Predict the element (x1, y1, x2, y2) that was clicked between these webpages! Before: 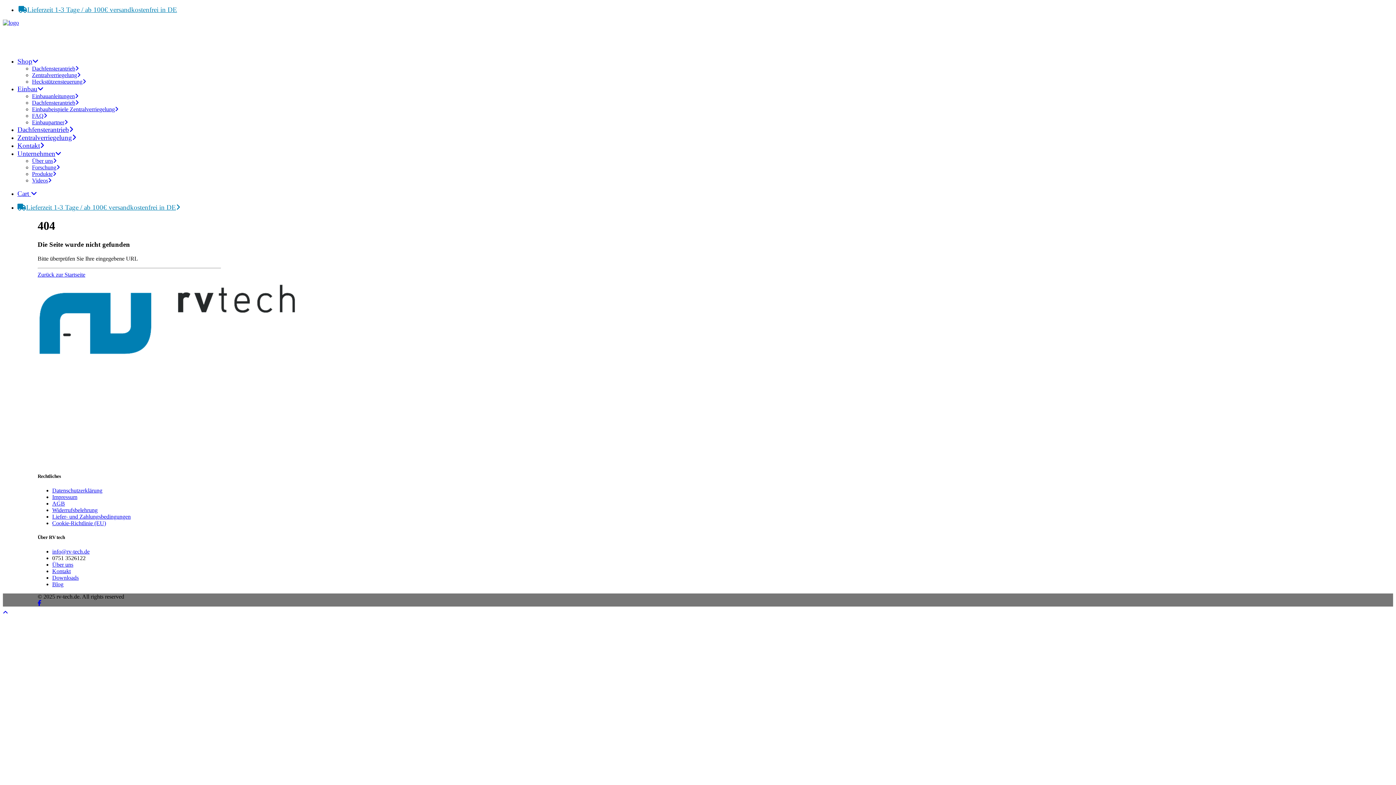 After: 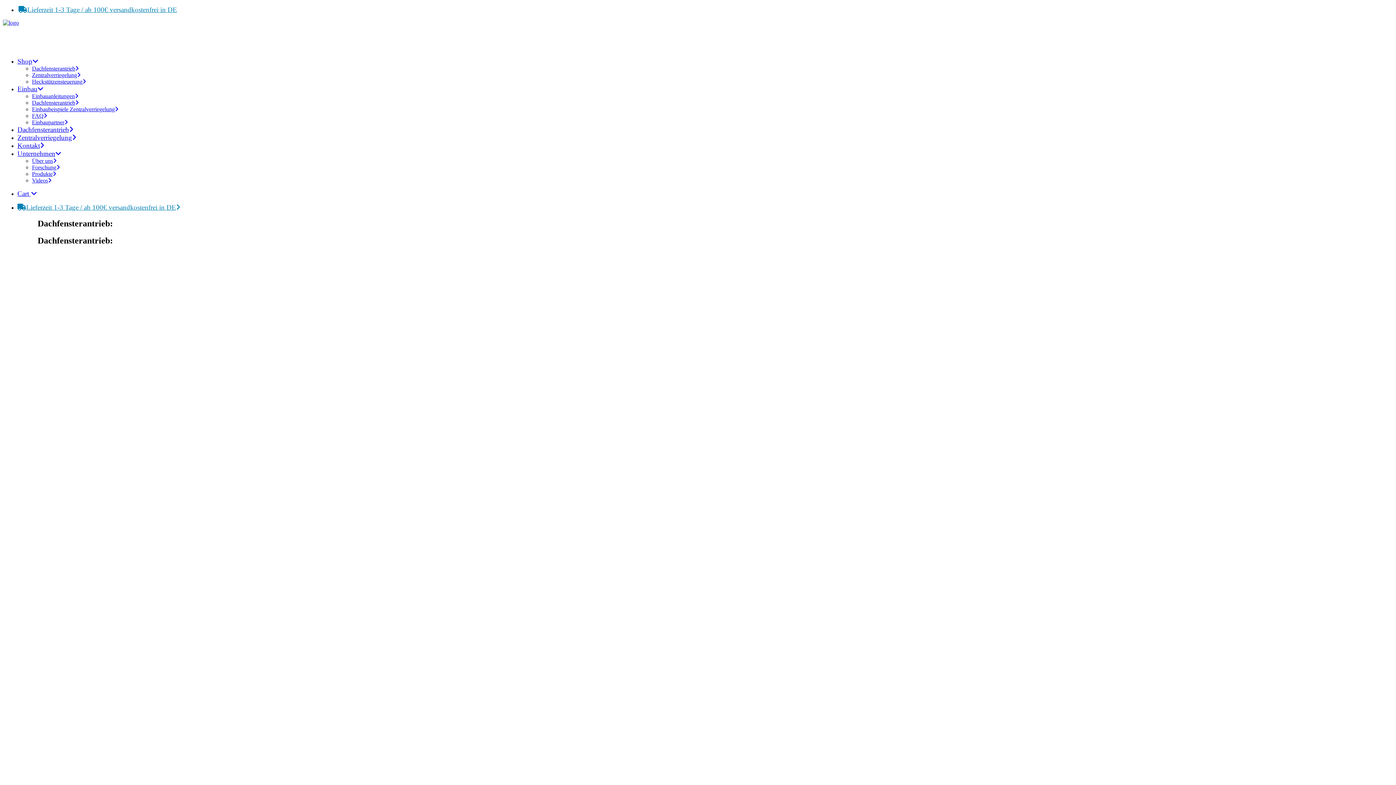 Action: bbox: (32, 177, 51, 183) label: Videos